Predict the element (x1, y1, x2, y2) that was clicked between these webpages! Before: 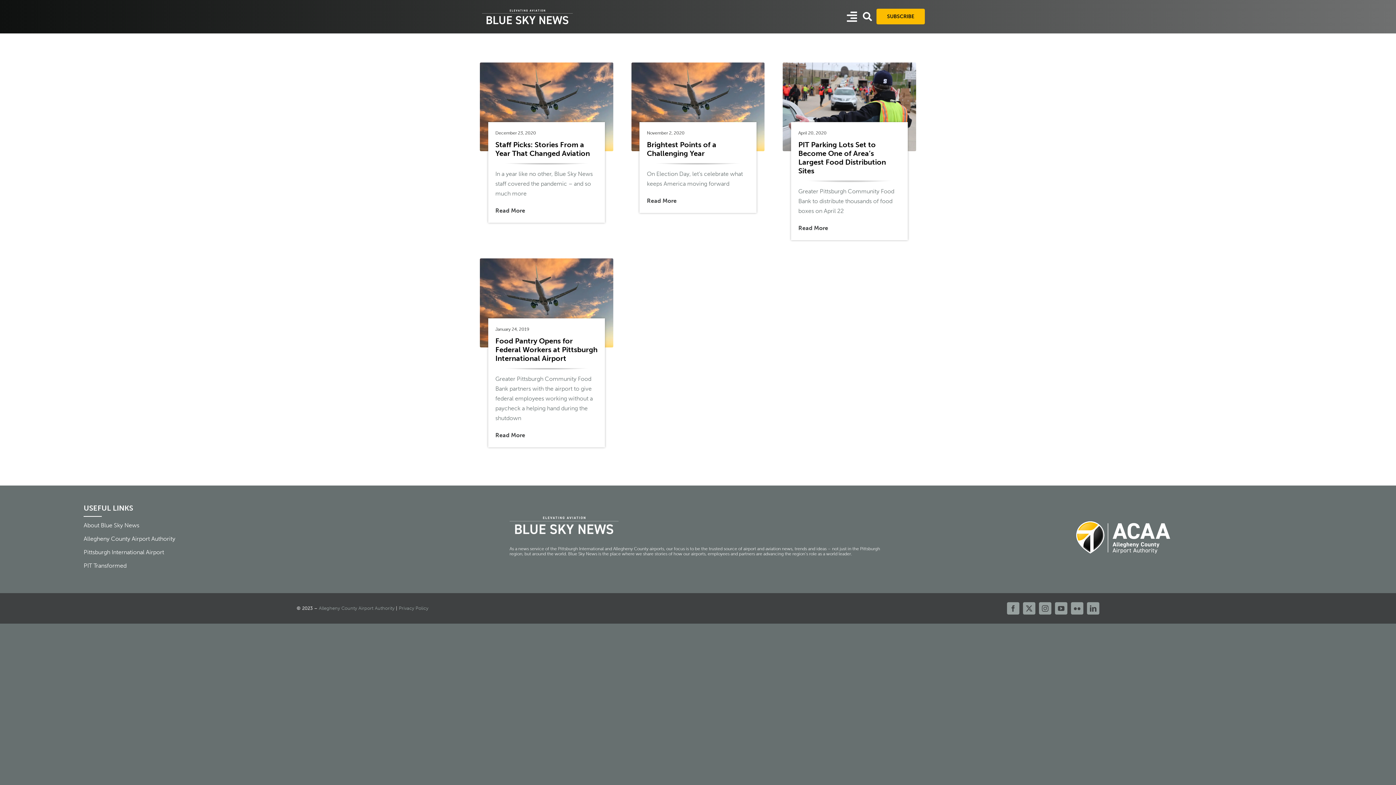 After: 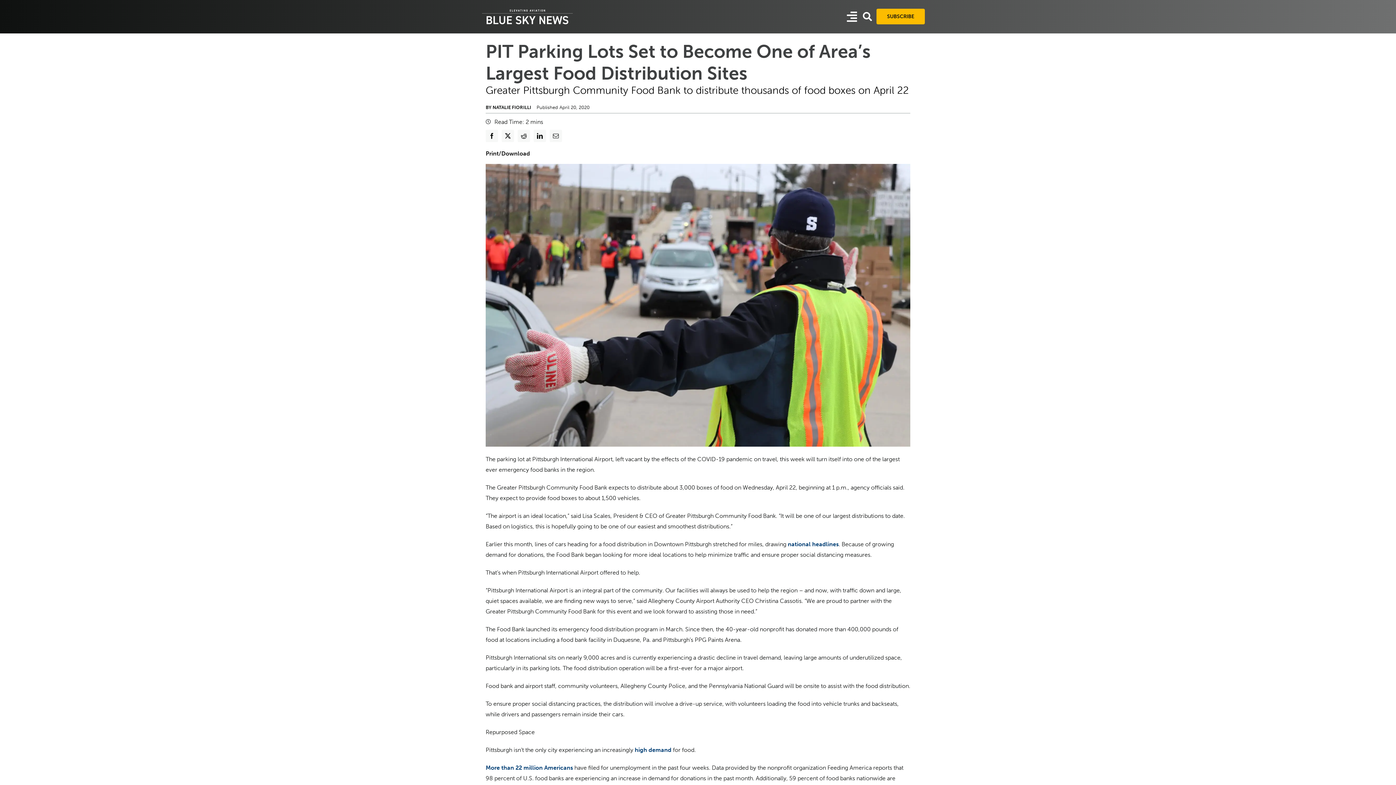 Action: label: Read More bbox: (798, 223, 828, 233)